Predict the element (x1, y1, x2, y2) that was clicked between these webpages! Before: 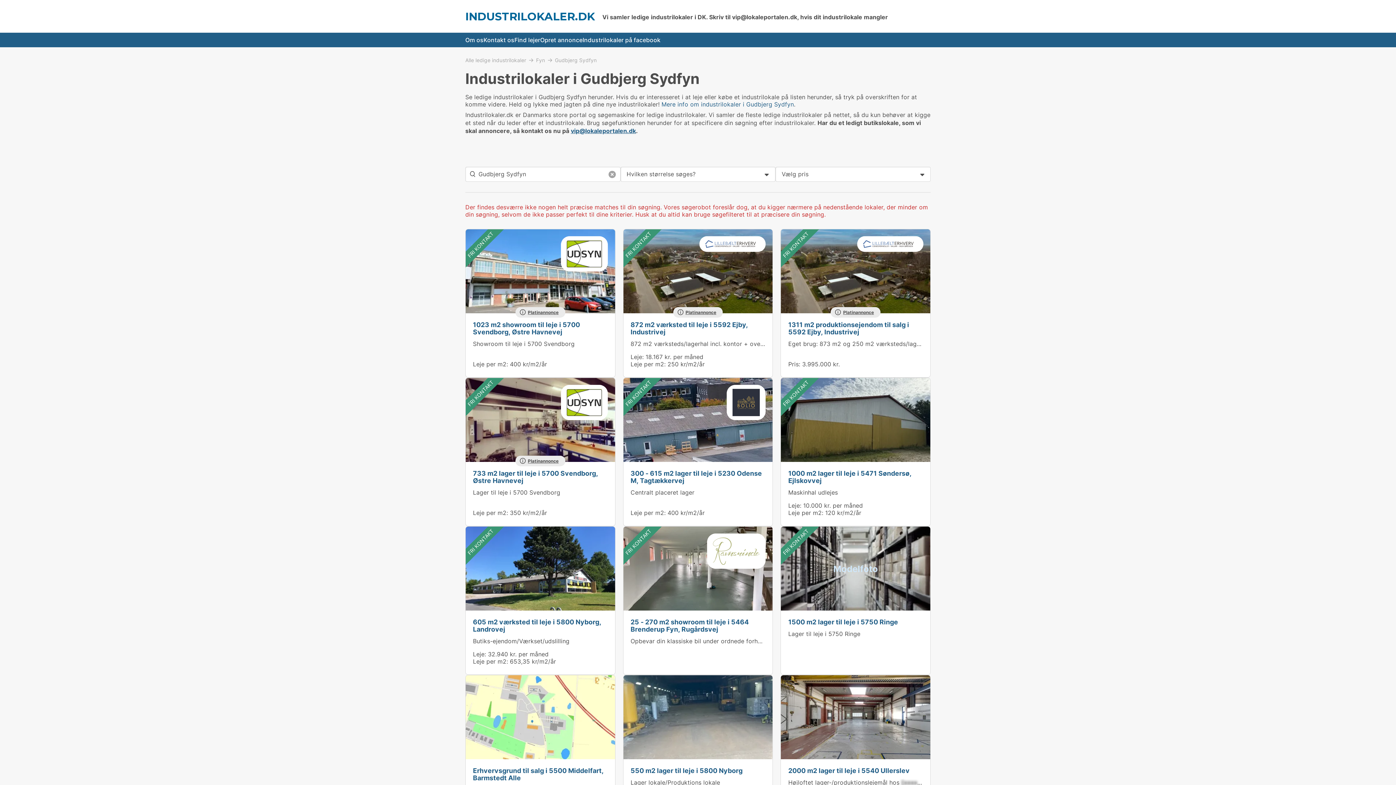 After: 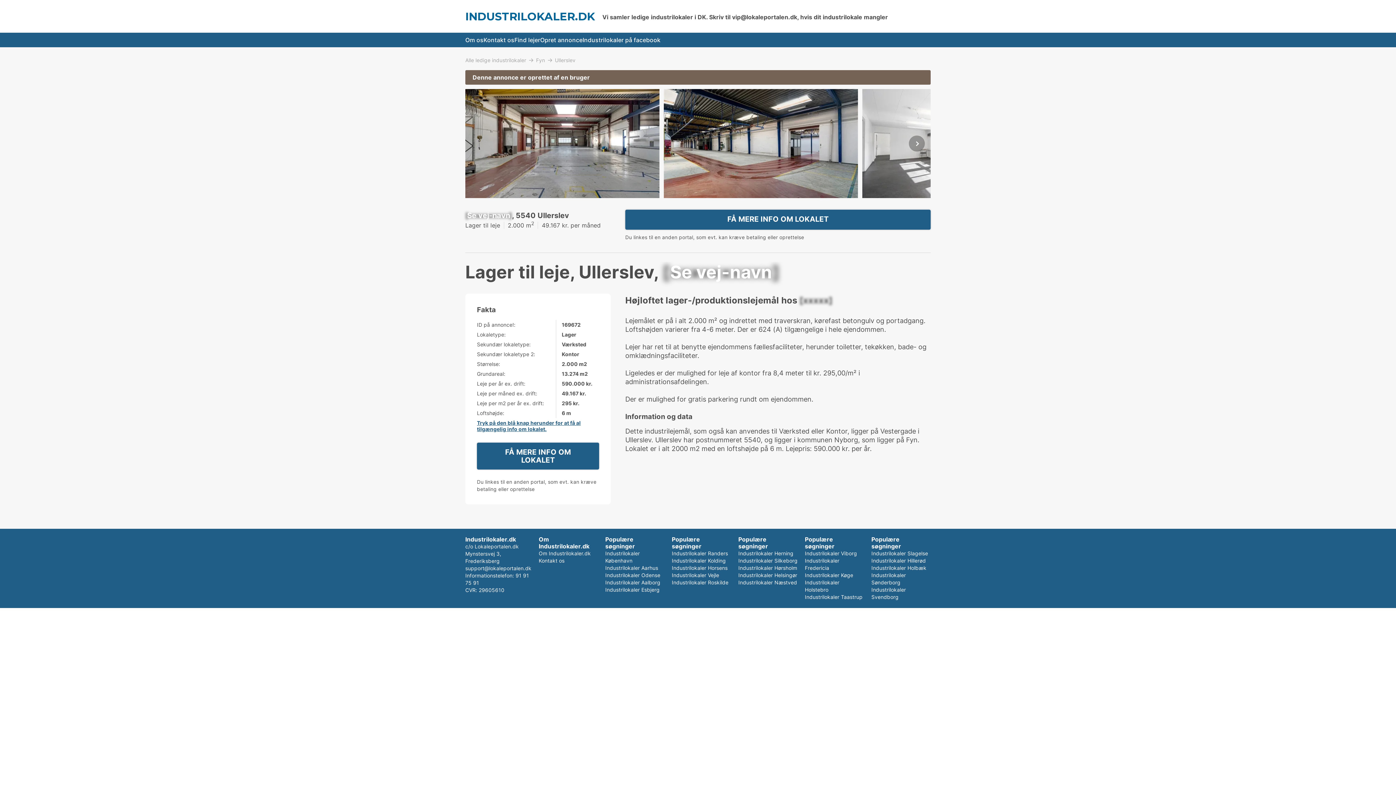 Action: label: Højloftet lager-/produktionslejemål hos [xxxxx] bbox: (788, 779, 923, 786)